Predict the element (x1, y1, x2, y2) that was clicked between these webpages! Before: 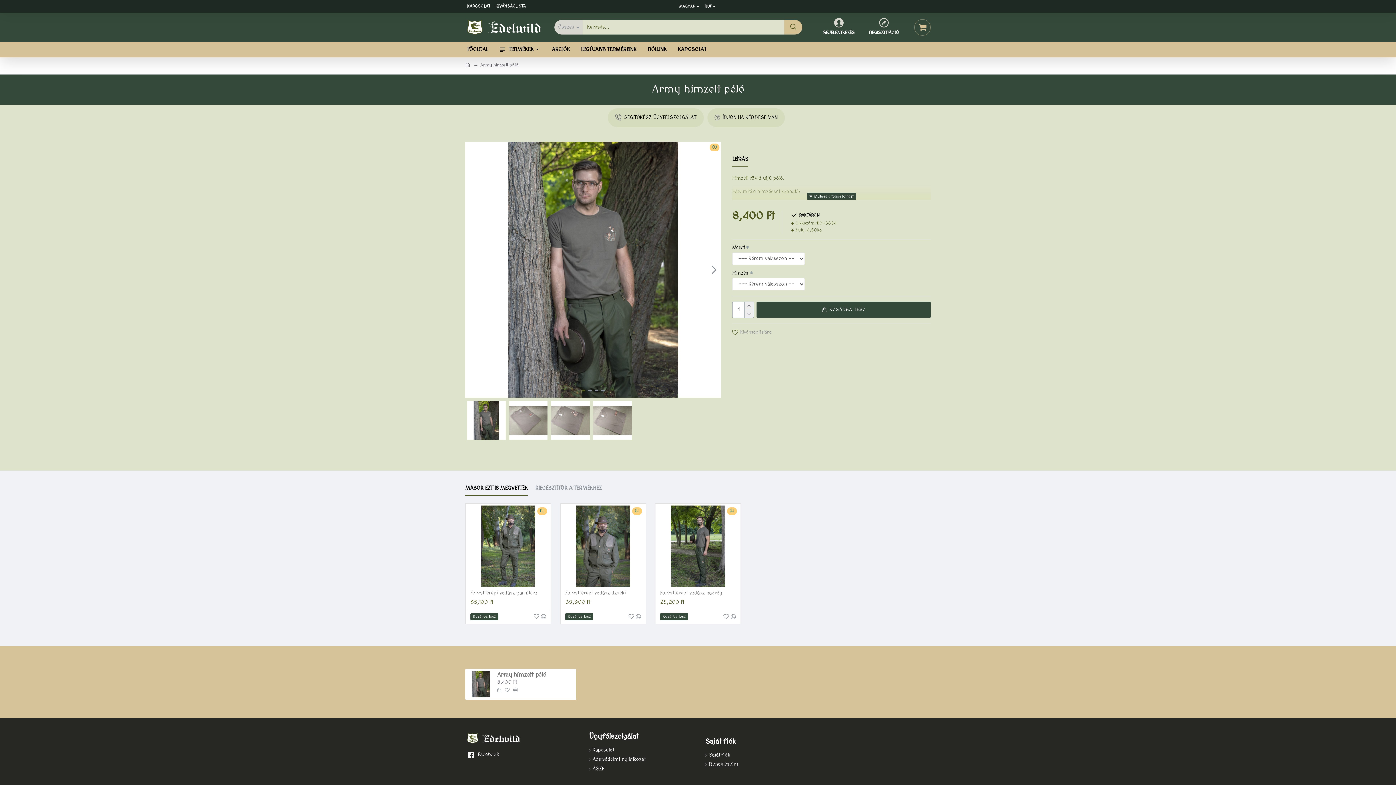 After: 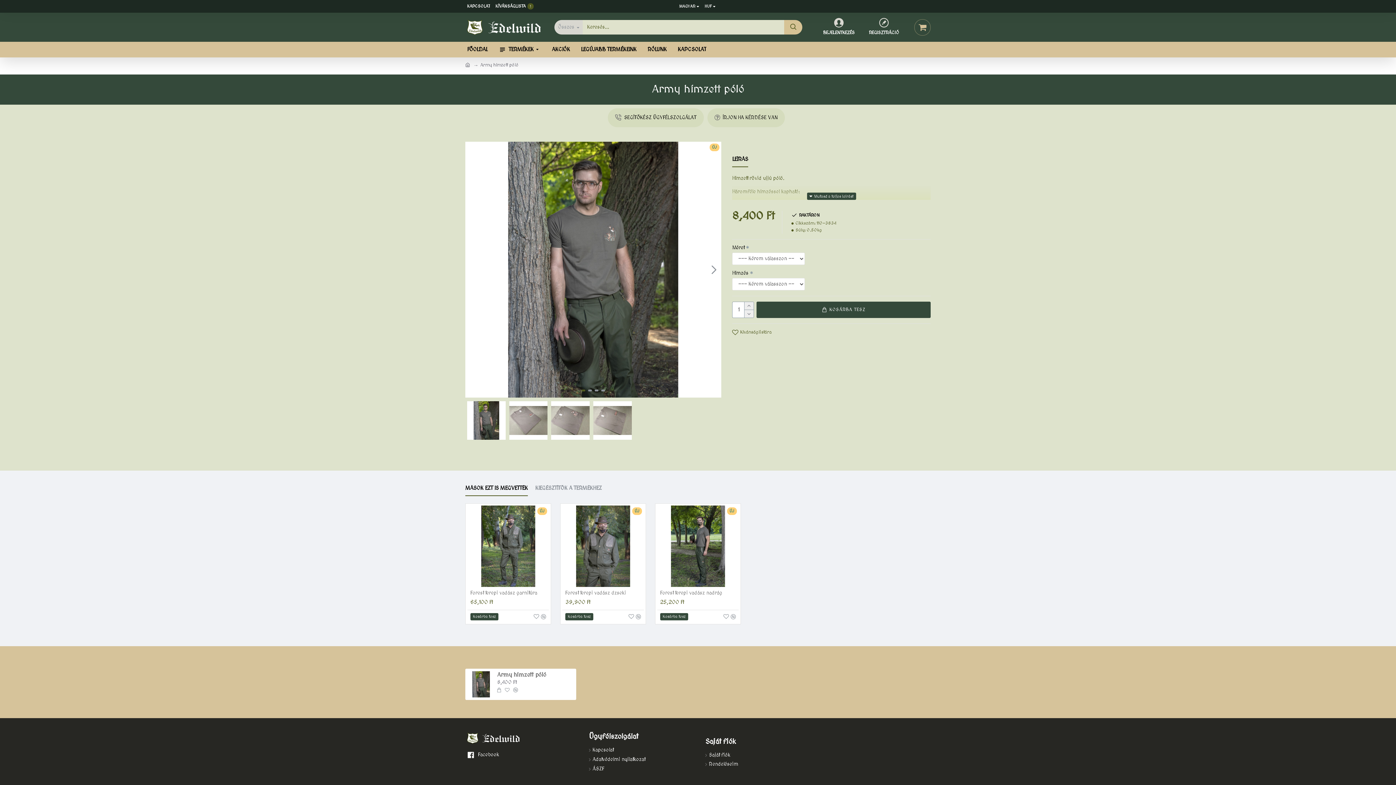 Action: bbox: (732, 329, 772, 335) label: Kívánságlistára